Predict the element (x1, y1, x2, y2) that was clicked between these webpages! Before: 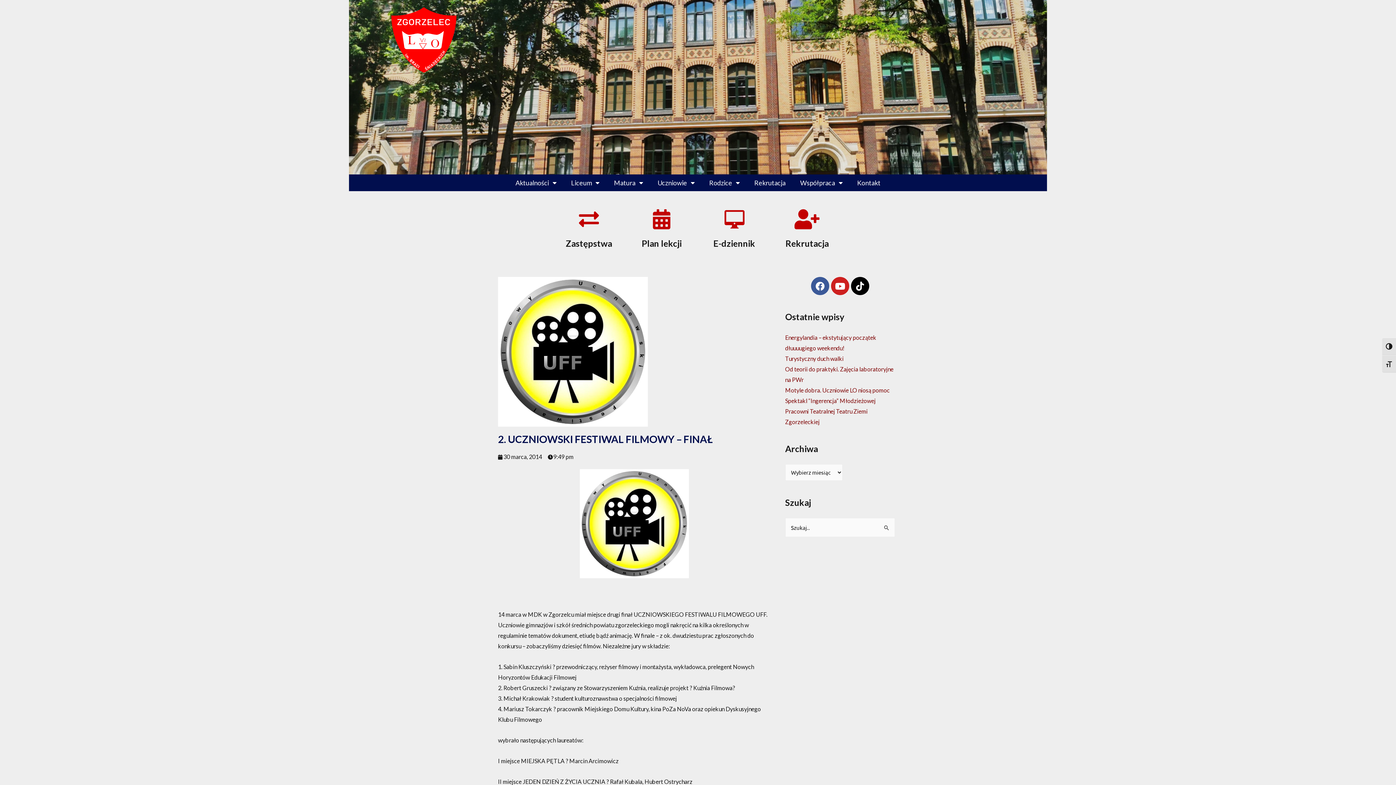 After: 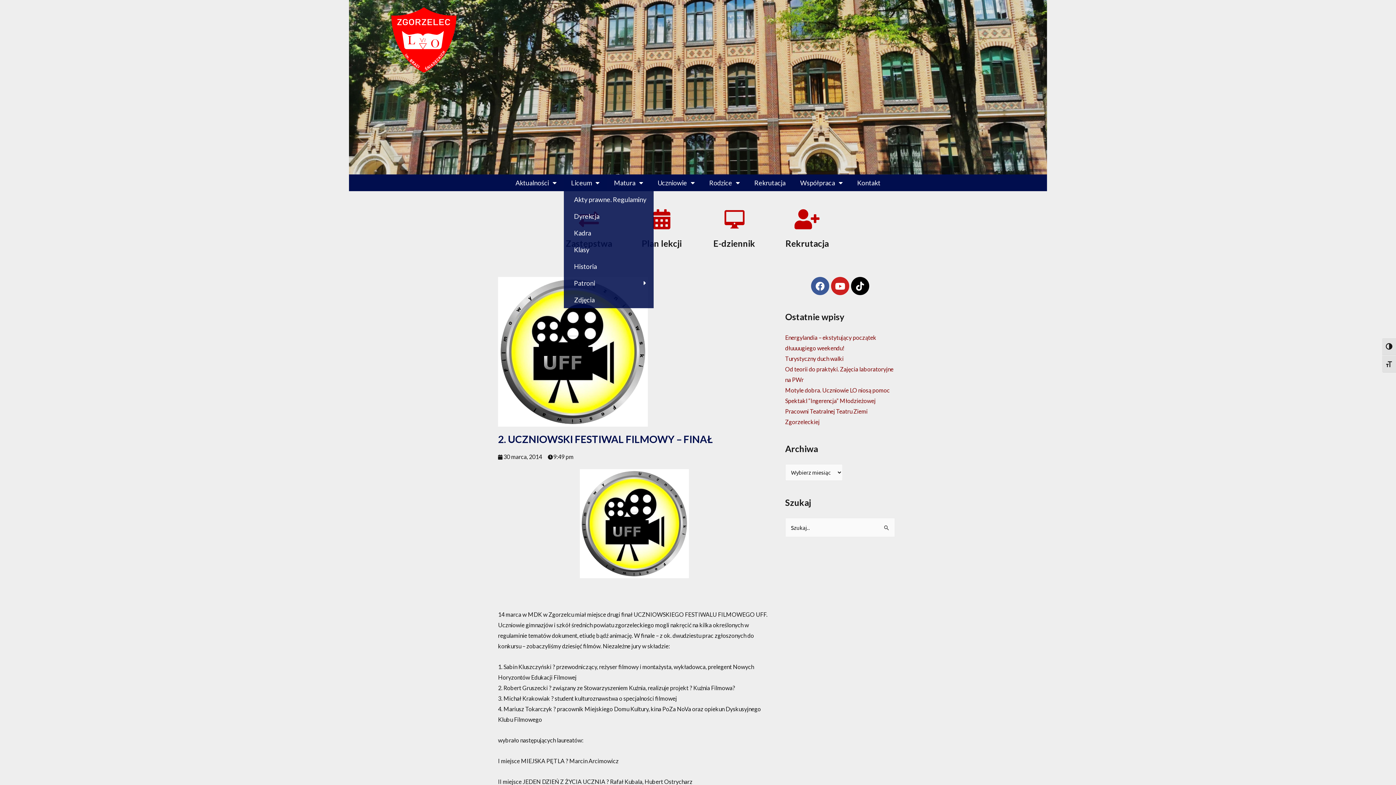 Action: bbox: (564, 174, 606, 191) label: Liceum